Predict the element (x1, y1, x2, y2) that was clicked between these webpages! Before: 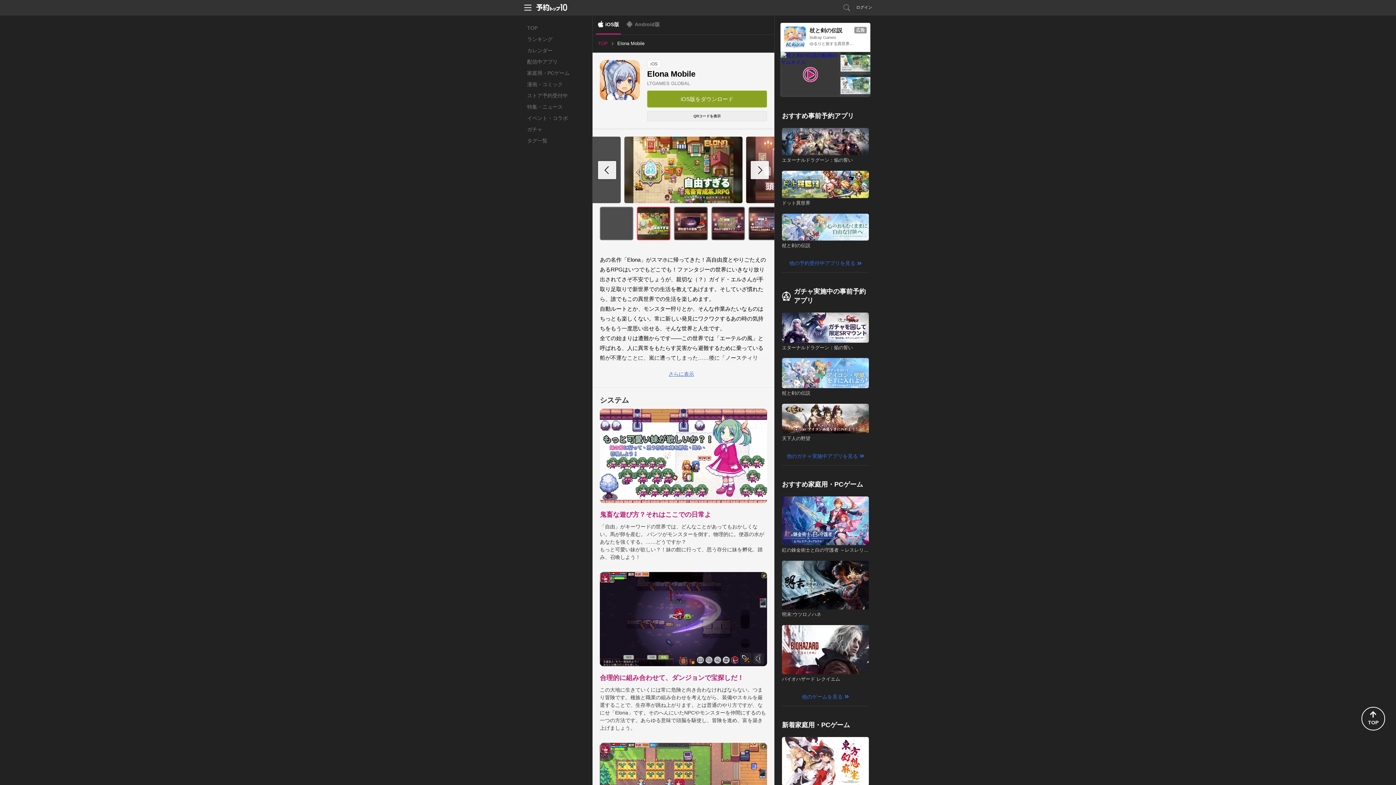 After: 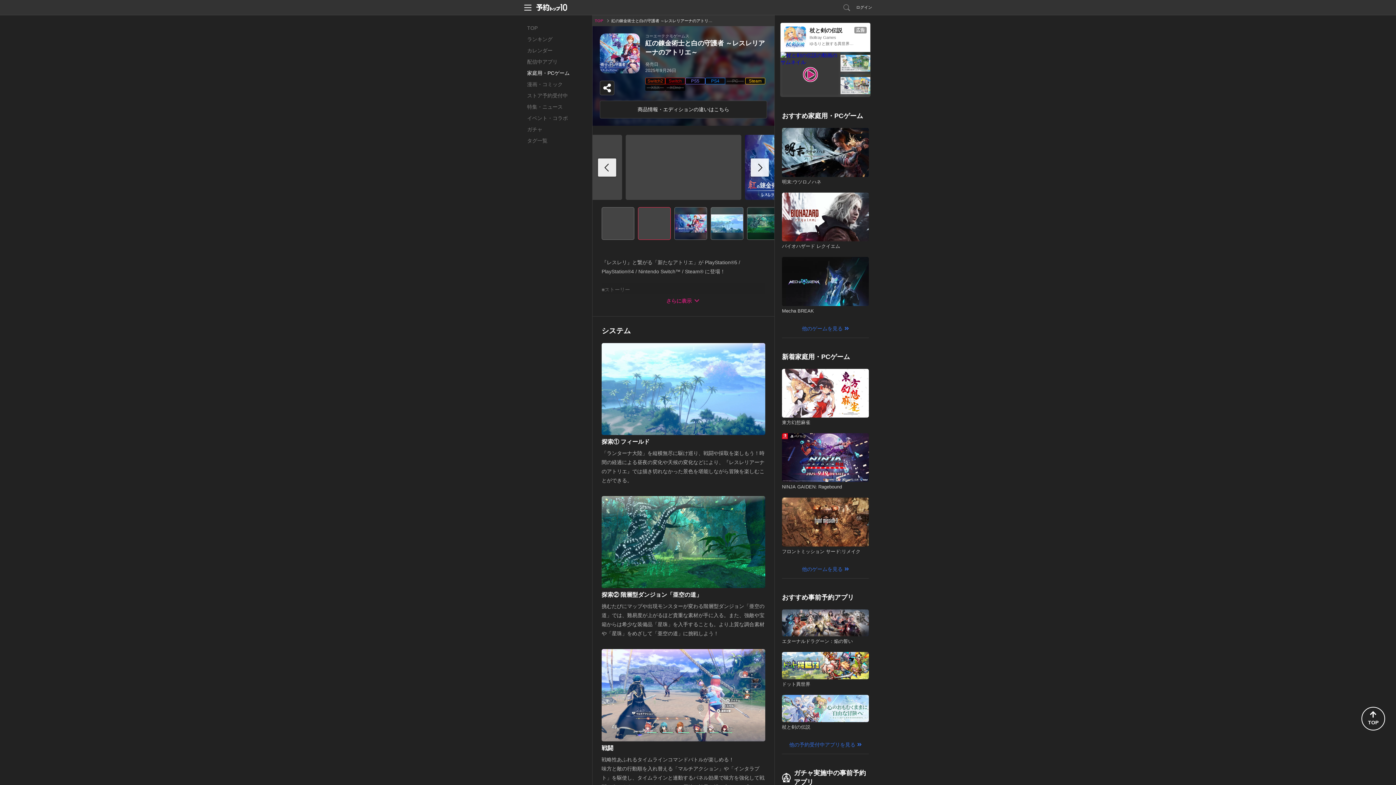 Action: bbox: (782, 496, 869, 553) label: 紅の錬金術士と白の守護者 ～レスレリアーナのアトリエ～